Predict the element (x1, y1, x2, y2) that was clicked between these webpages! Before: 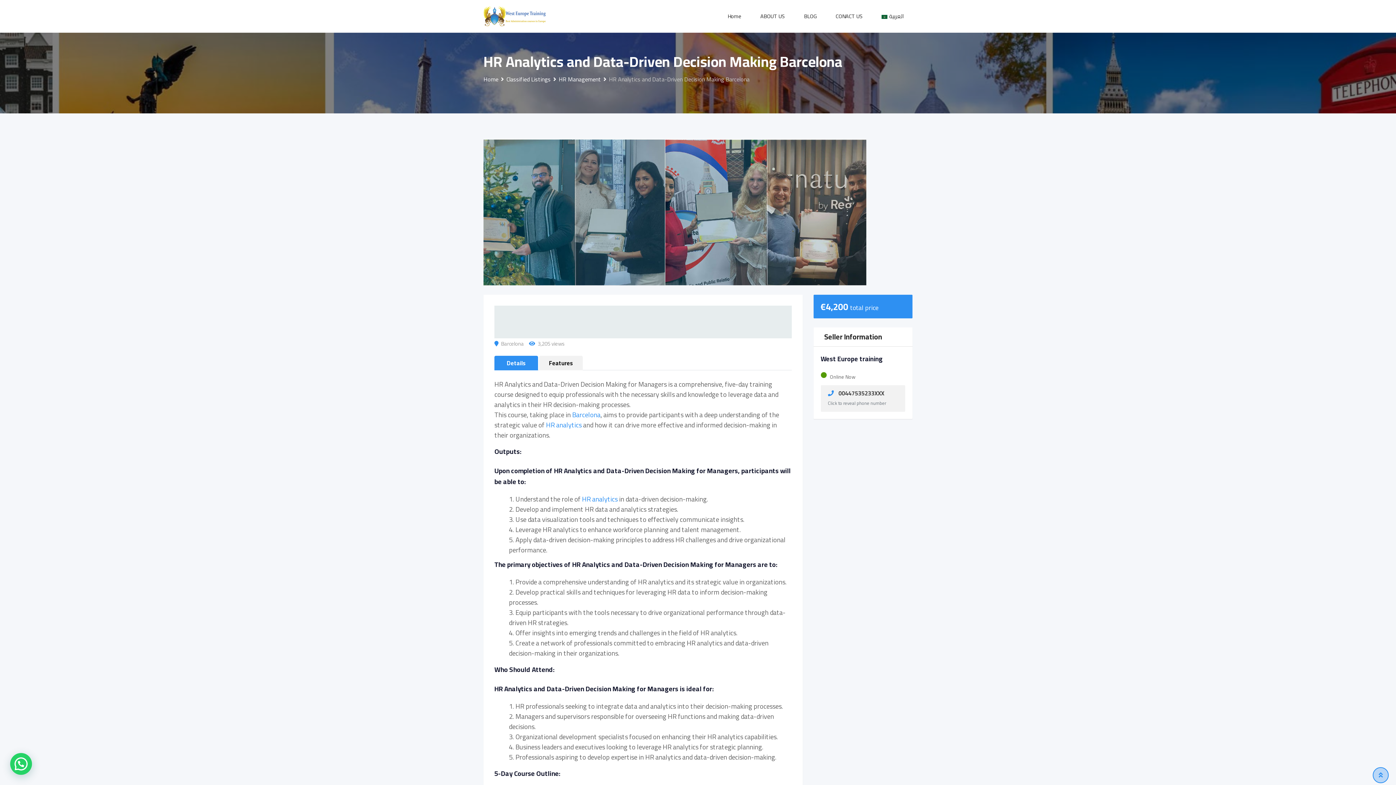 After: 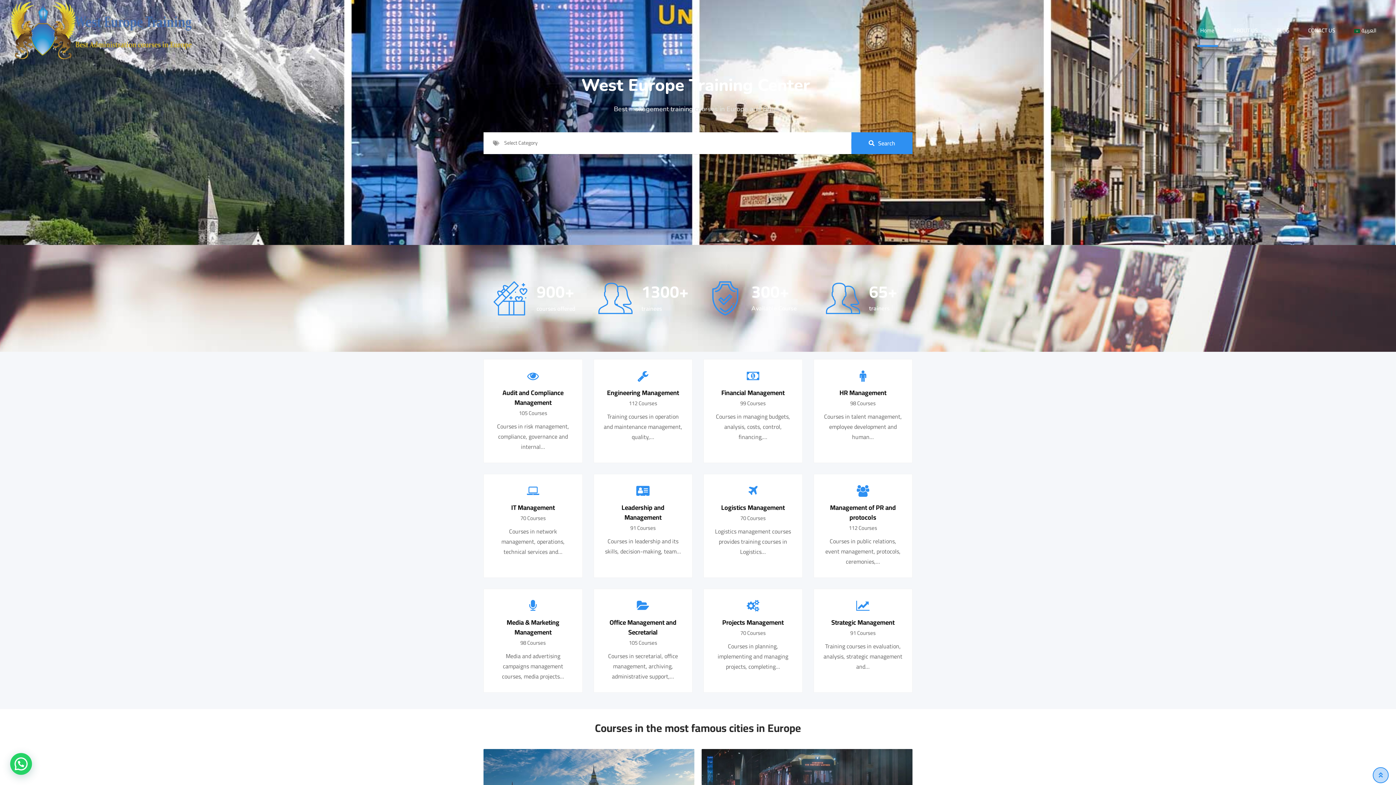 Action: bbox: (483, 73, 498, 84) label: Home